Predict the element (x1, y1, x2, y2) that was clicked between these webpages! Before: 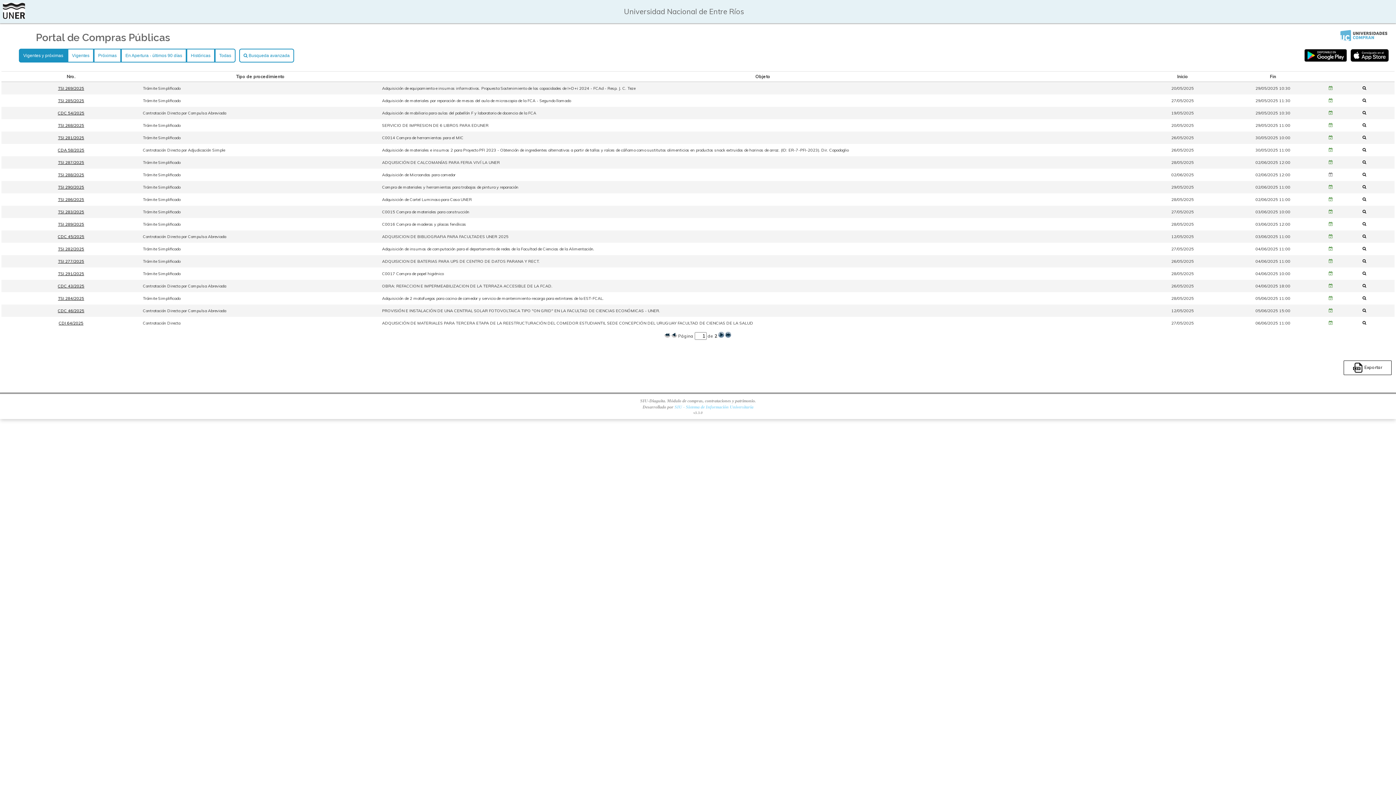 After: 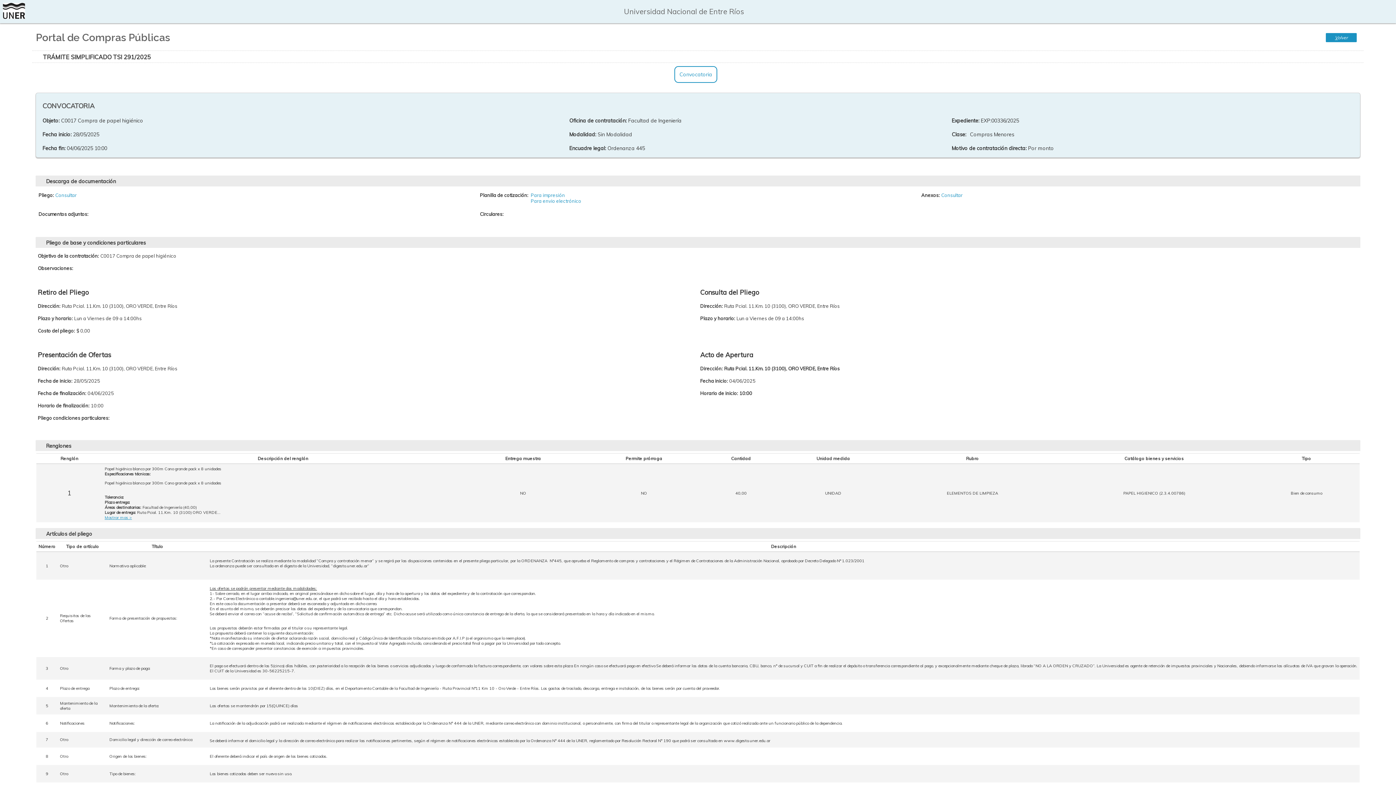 Action: bbox: (1362, 270, 1370, 275)